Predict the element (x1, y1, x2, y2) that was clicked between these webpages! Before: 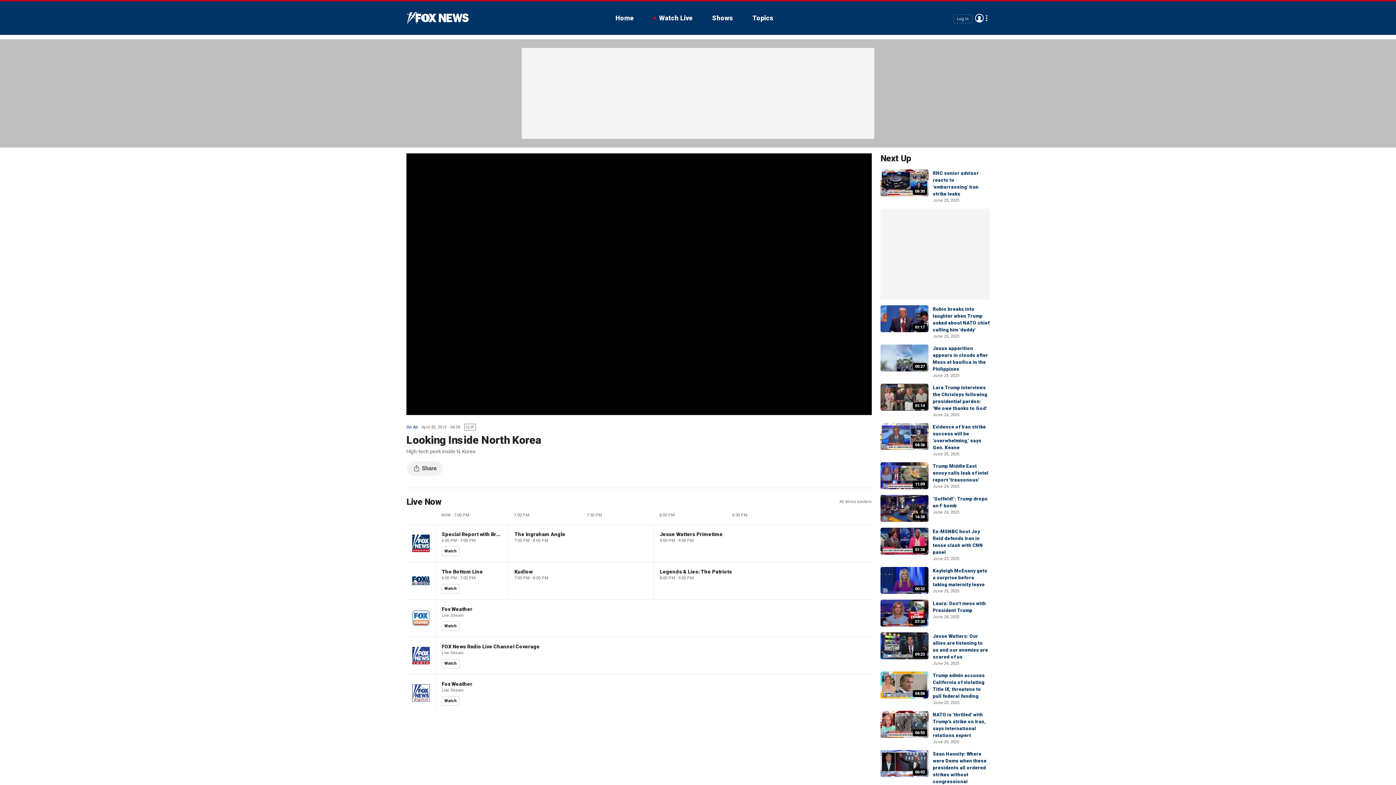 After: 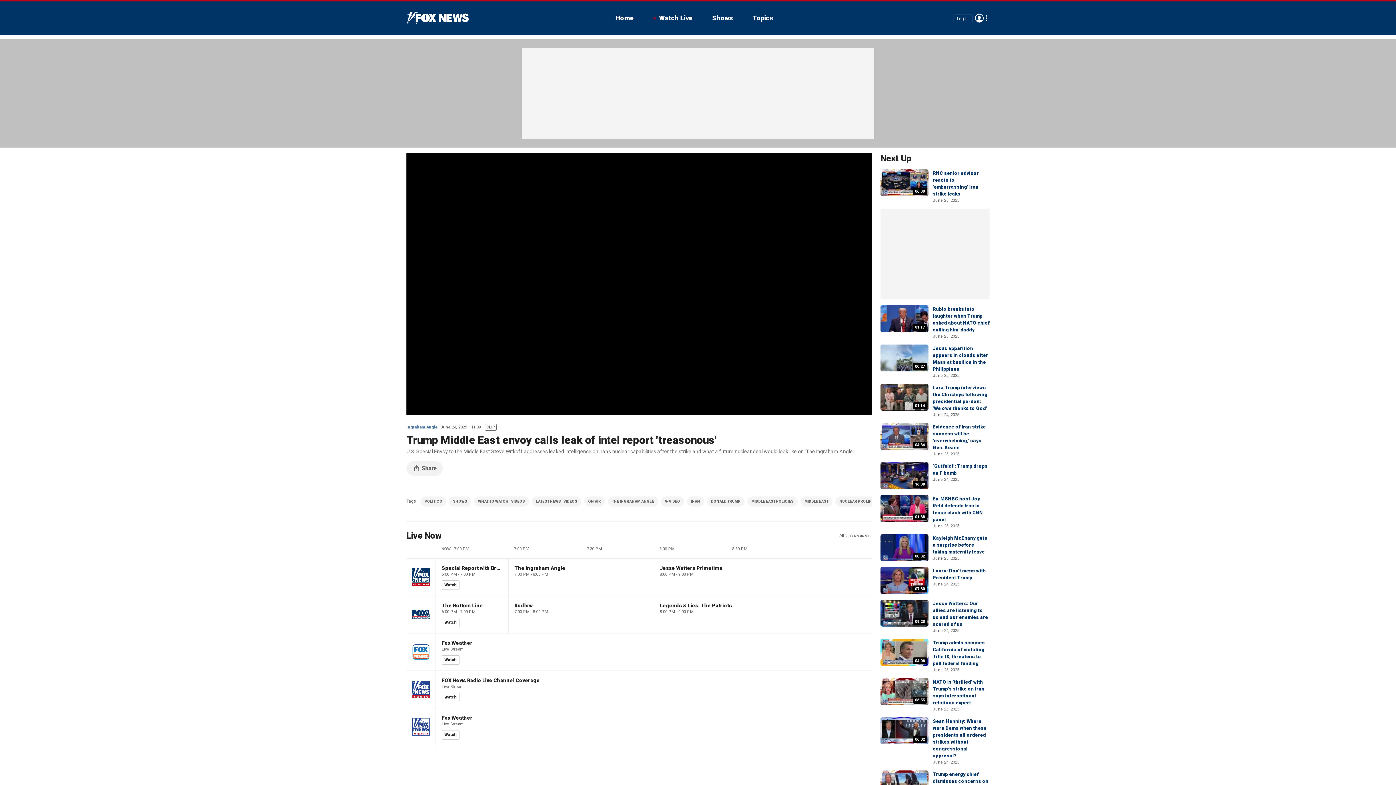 Action: bbox: (933, 463, 988, 482) label: Trump Middle East envoy calls leak of intel report 'treasonous'